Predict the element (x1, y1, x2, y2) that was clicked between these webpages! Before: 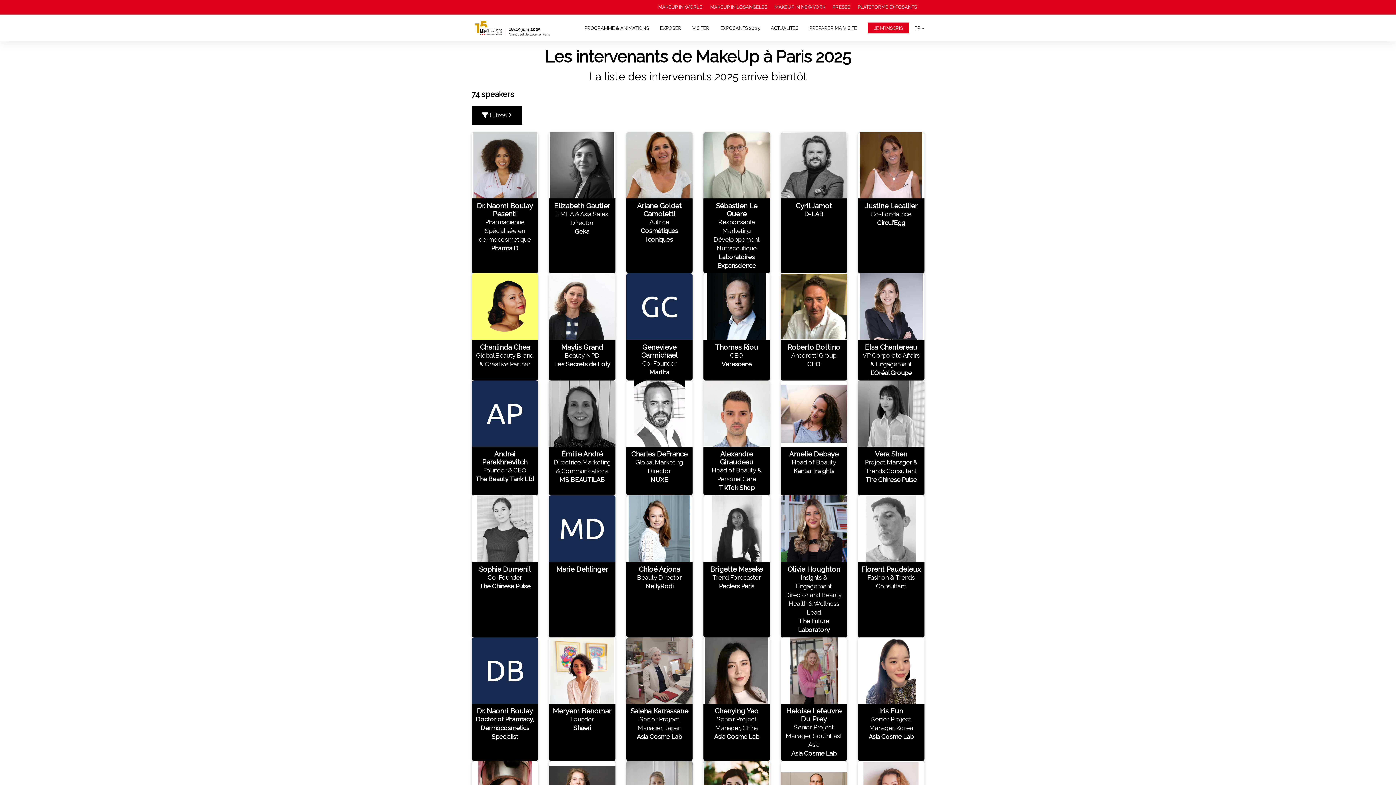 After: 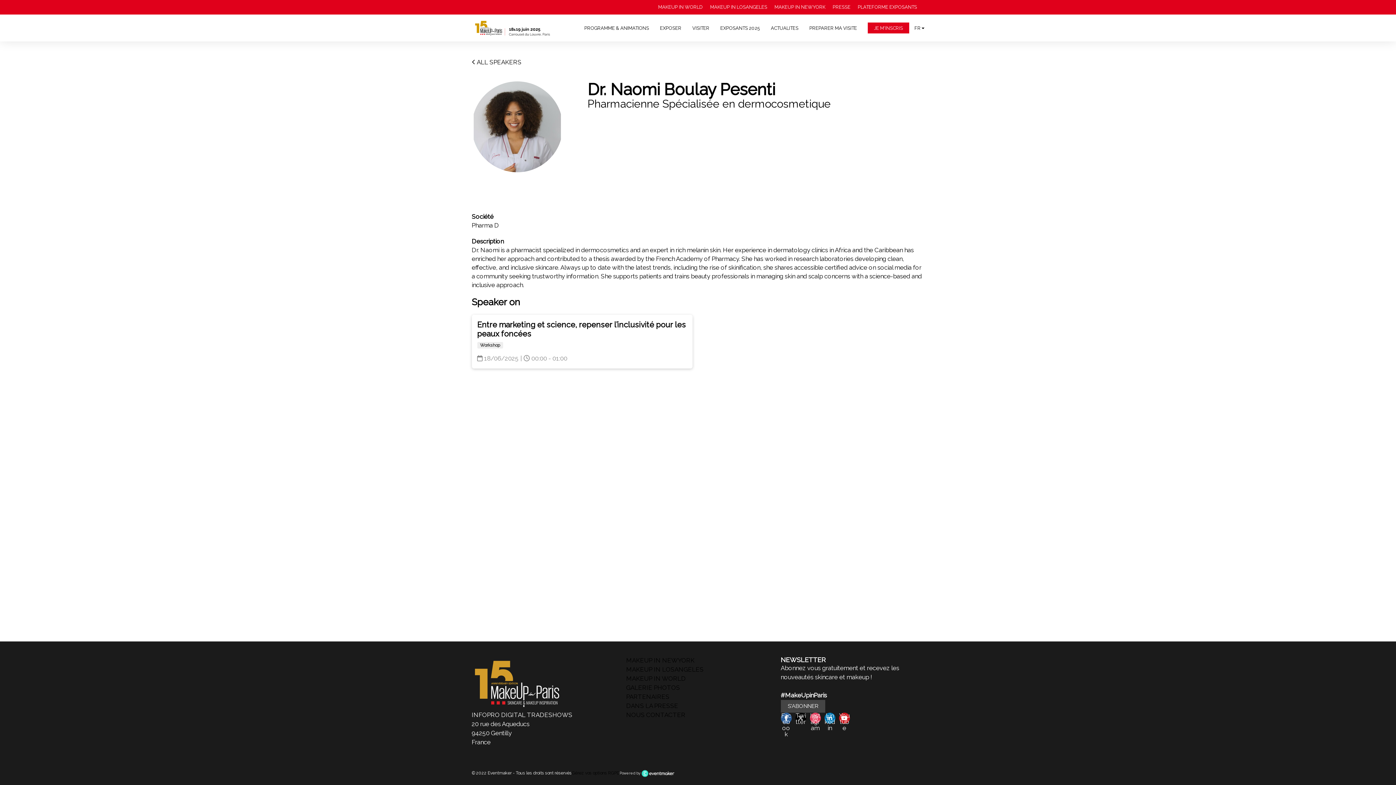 Action: label: Dr. Naomi Boulay Pesenti

Pharmacienne Spécialisée en dermocosmetique

Pharma D bbox: (471, 132, 538, 273)